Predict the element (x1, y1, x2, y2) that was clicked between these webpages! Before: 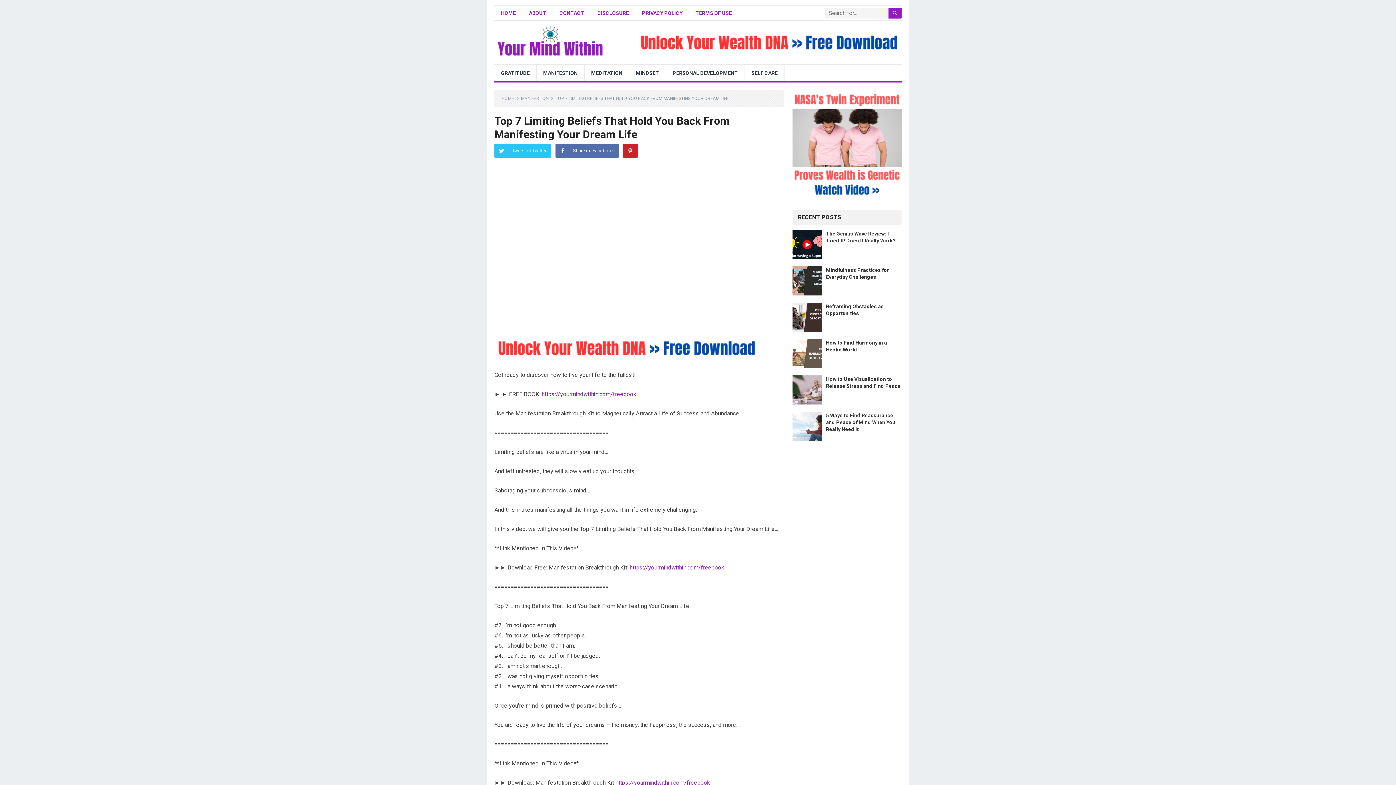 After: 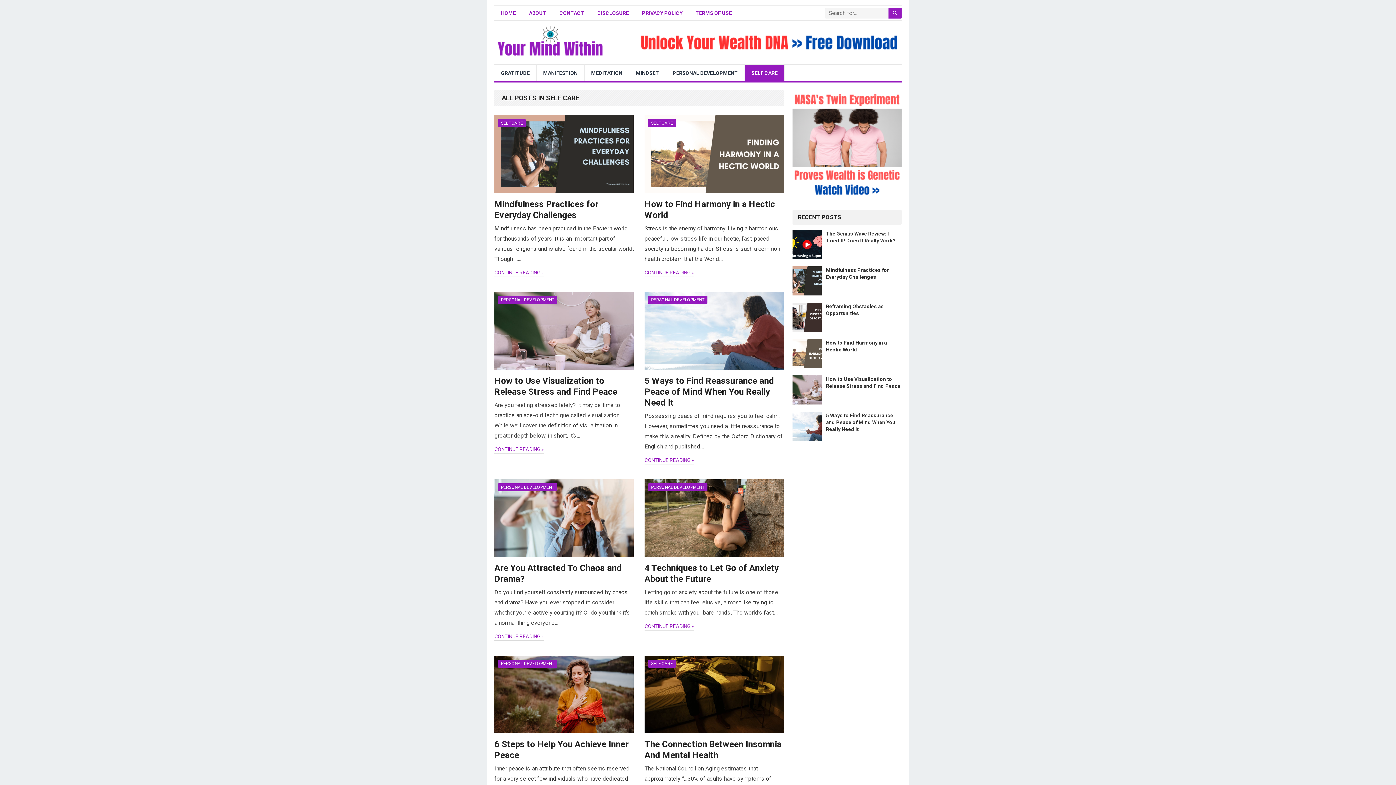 Action: bbox: (745, 64, 784, 81) label: SELF CARE